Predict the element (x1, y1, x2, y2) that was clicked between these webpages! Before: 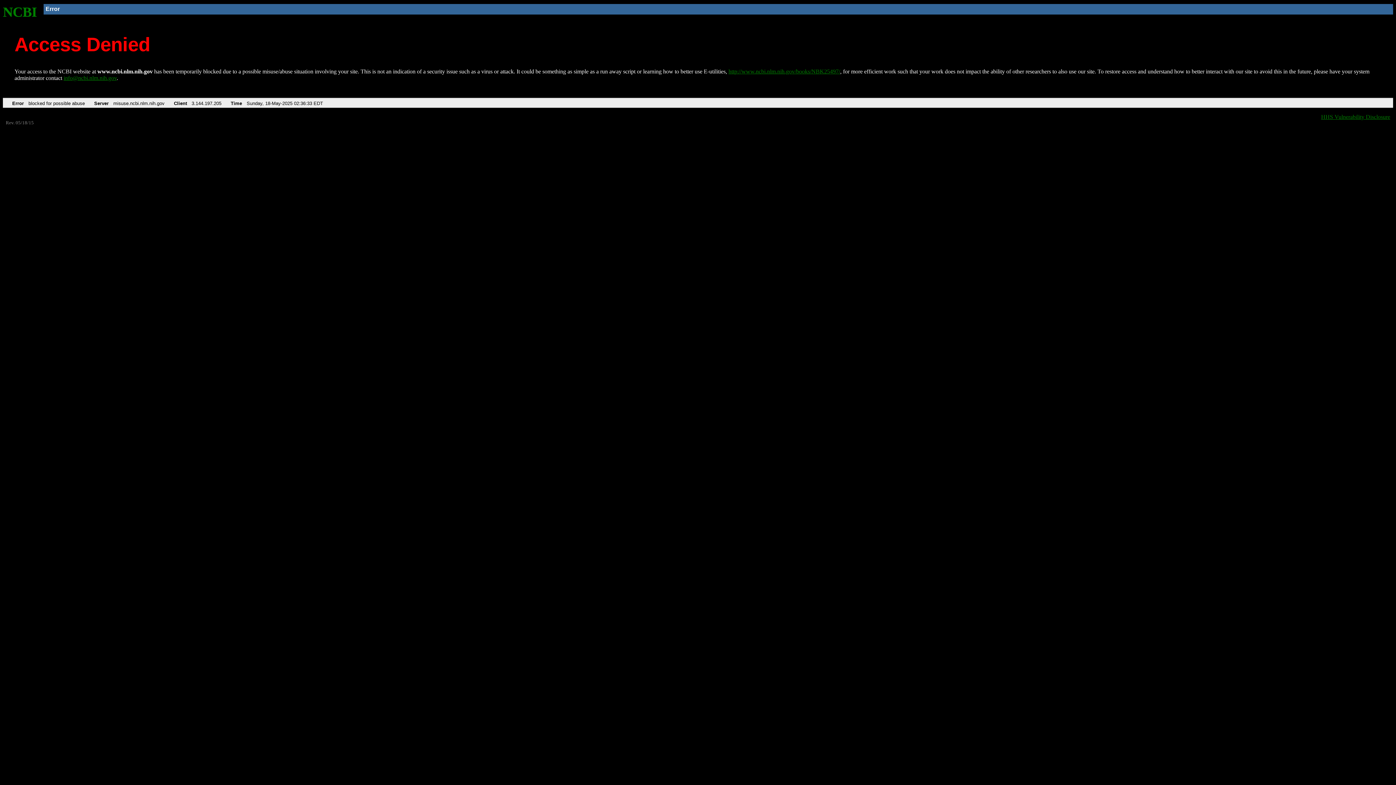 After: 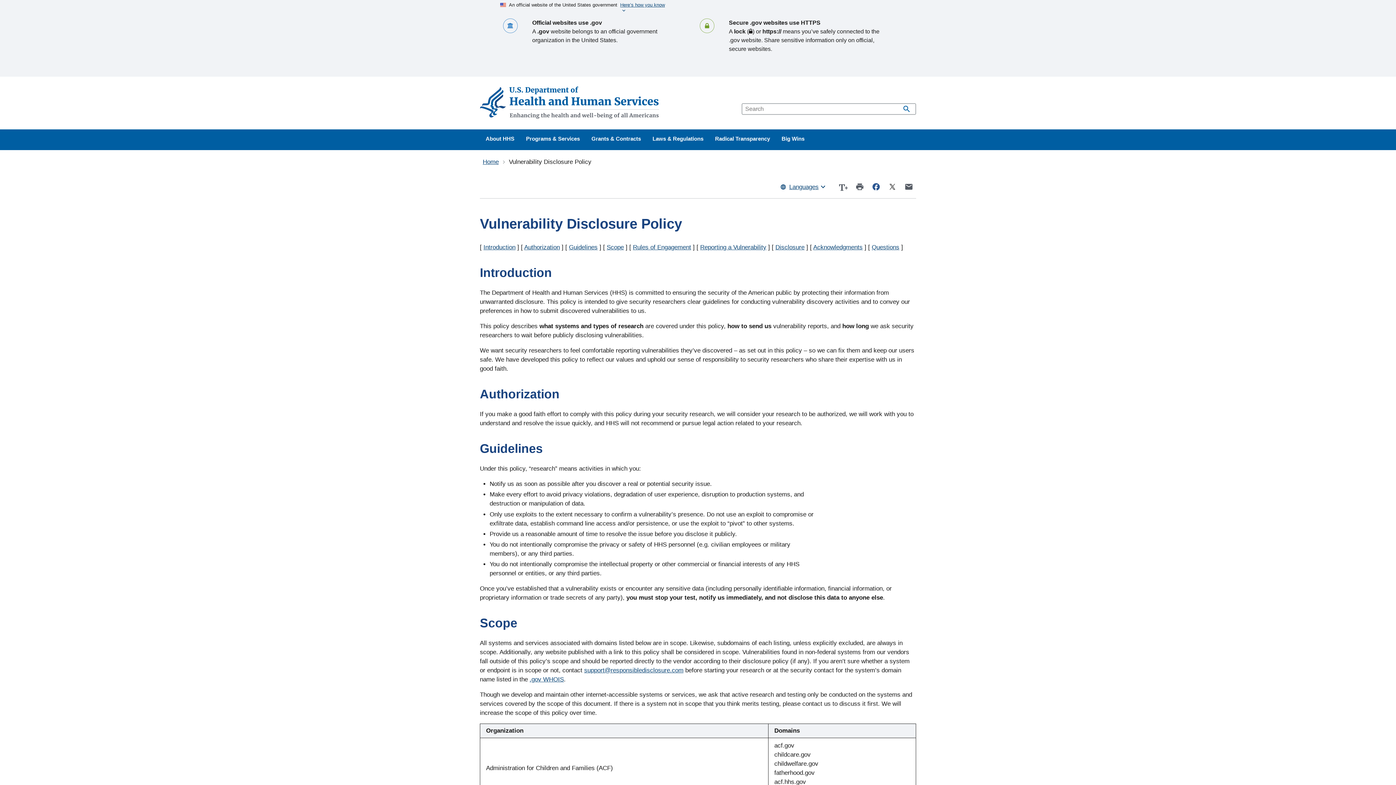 Action: label: HHS Vulnerability Disclosure bbox: (1321, 113, 1390, 119)